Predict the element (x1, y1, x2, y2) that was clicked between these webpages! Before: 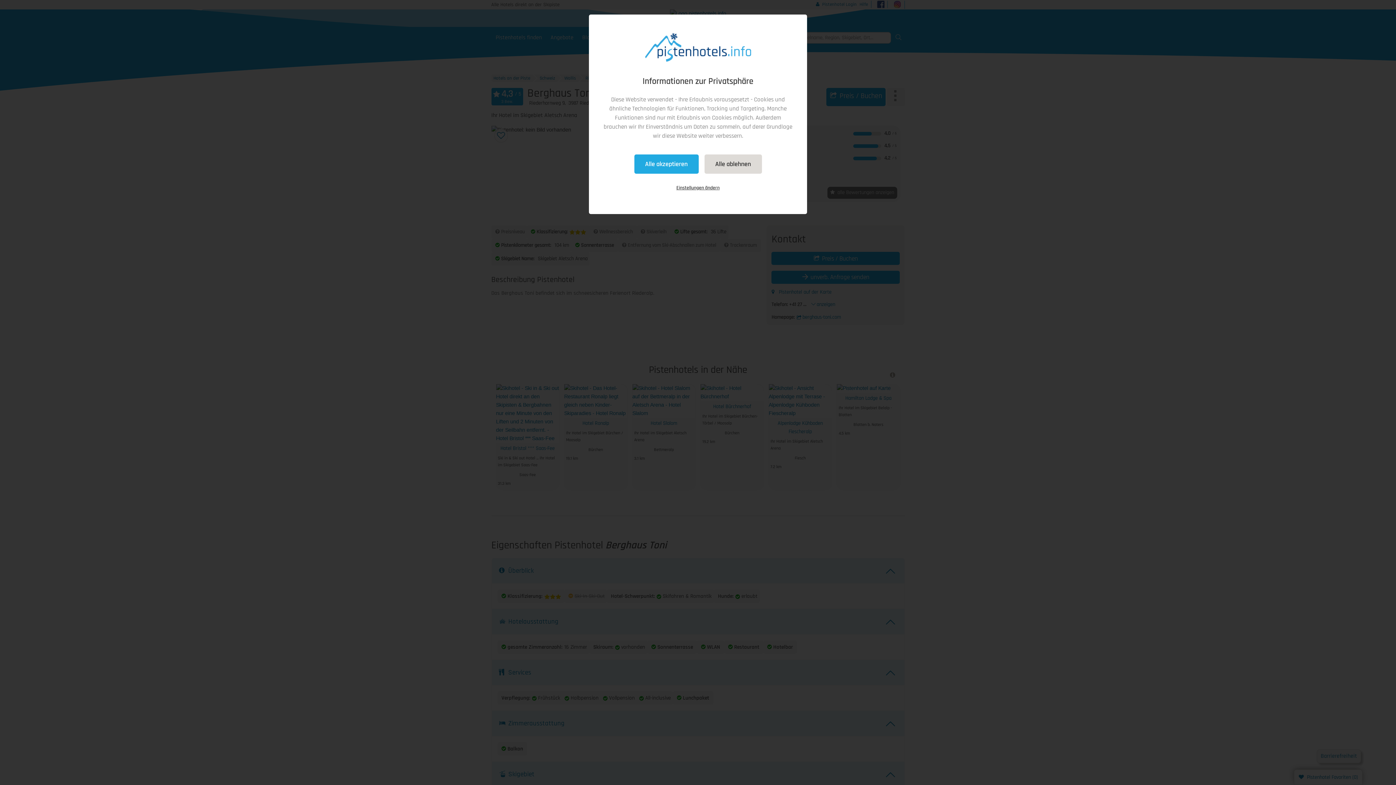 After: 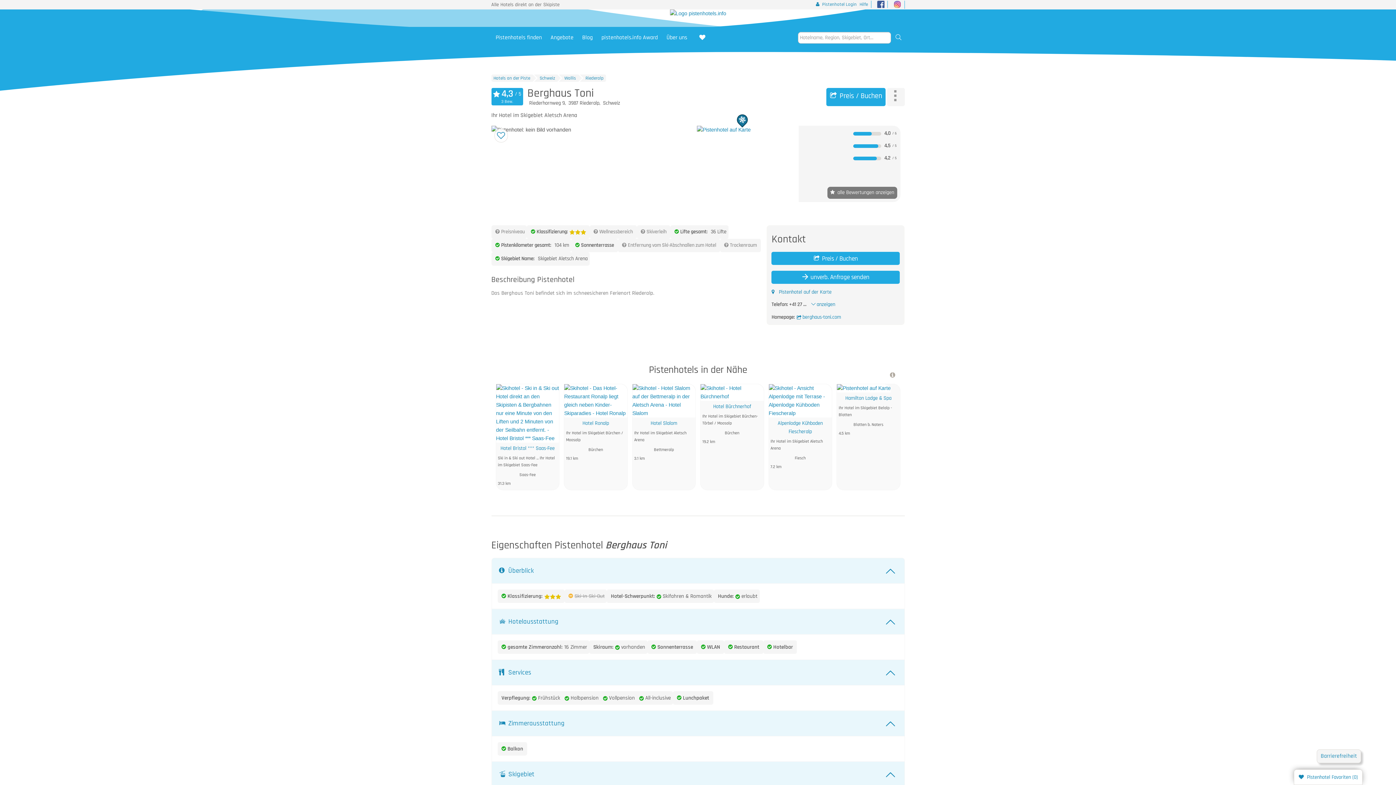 Action: bbox: (704, 154, 762, 173) label: Alle ablehnen